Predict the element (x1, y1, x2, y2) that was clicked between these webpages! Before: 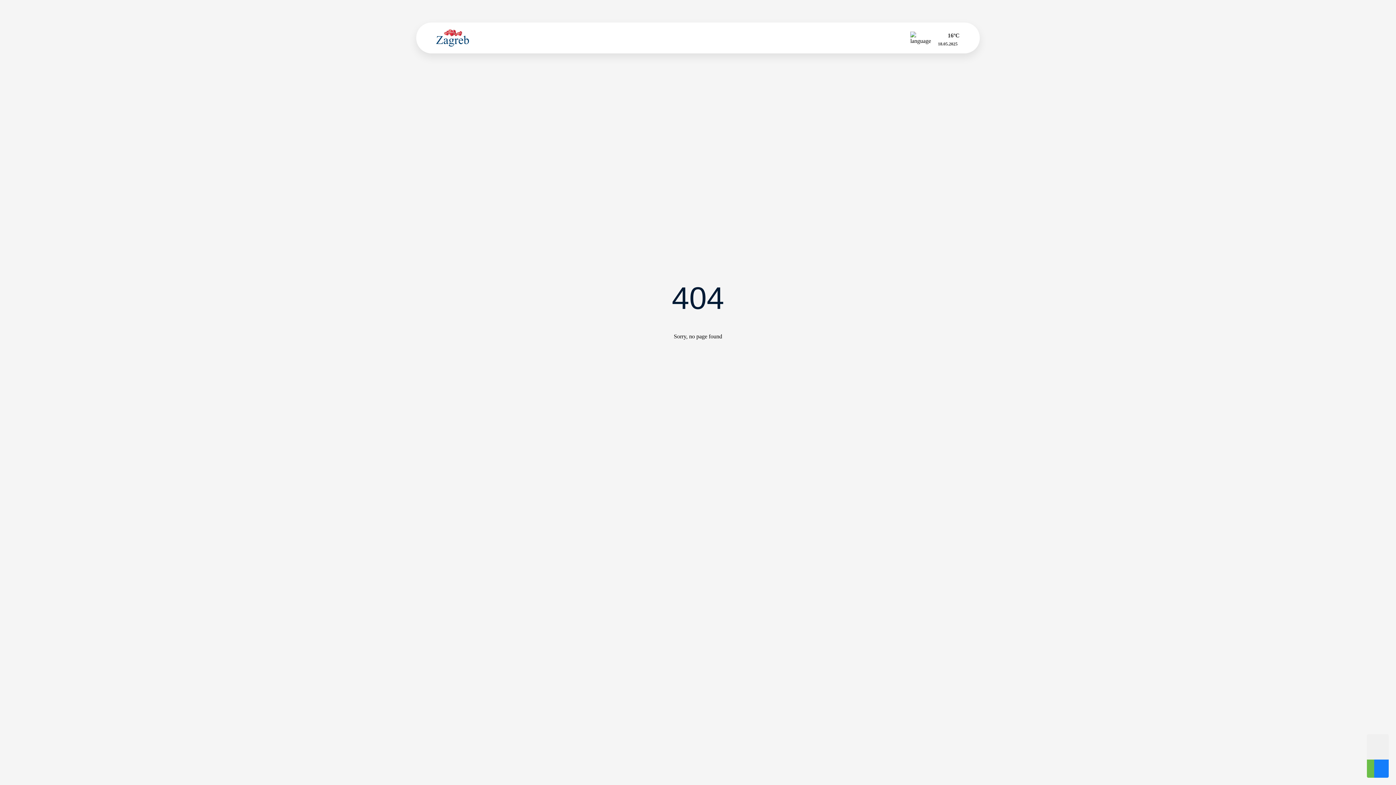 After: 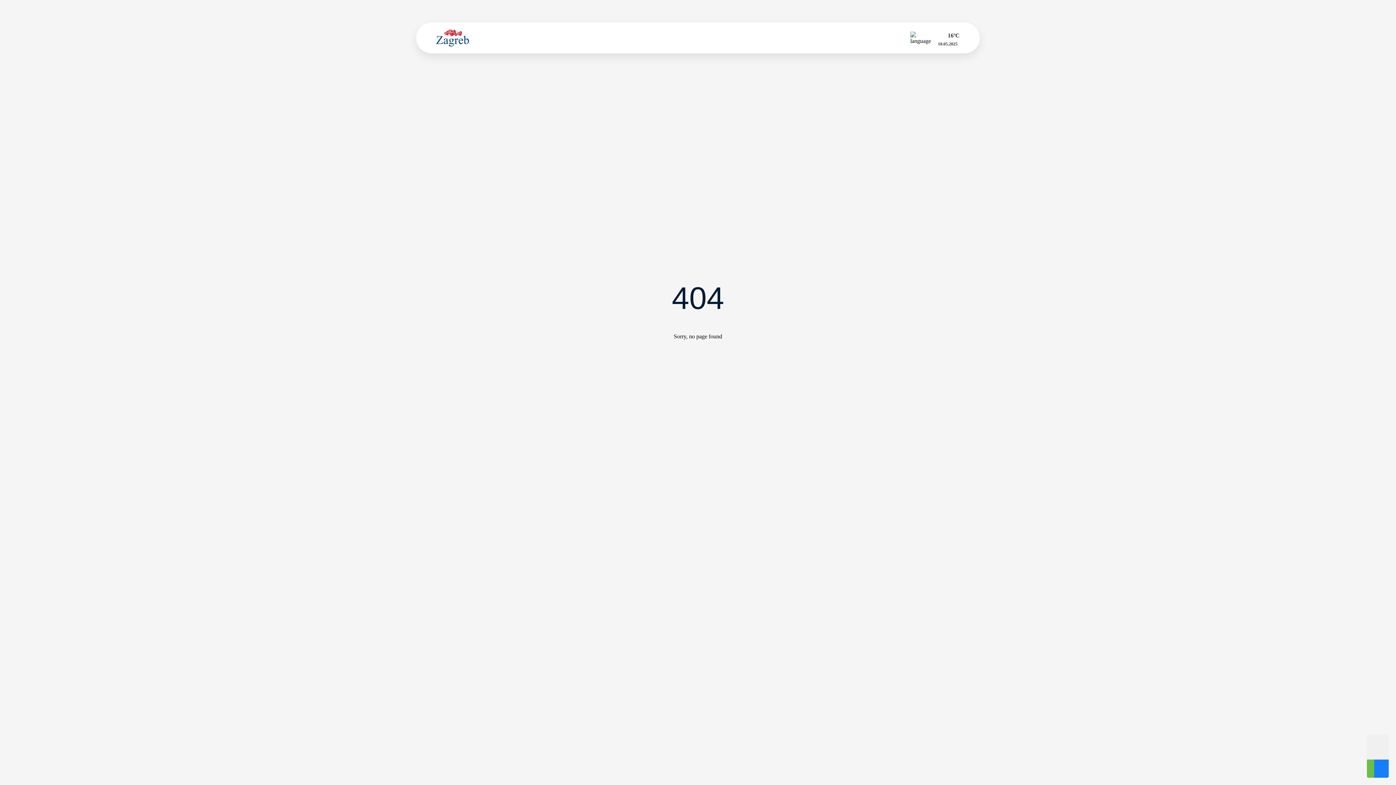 Action: bbox: (901, 8, 913, 14)